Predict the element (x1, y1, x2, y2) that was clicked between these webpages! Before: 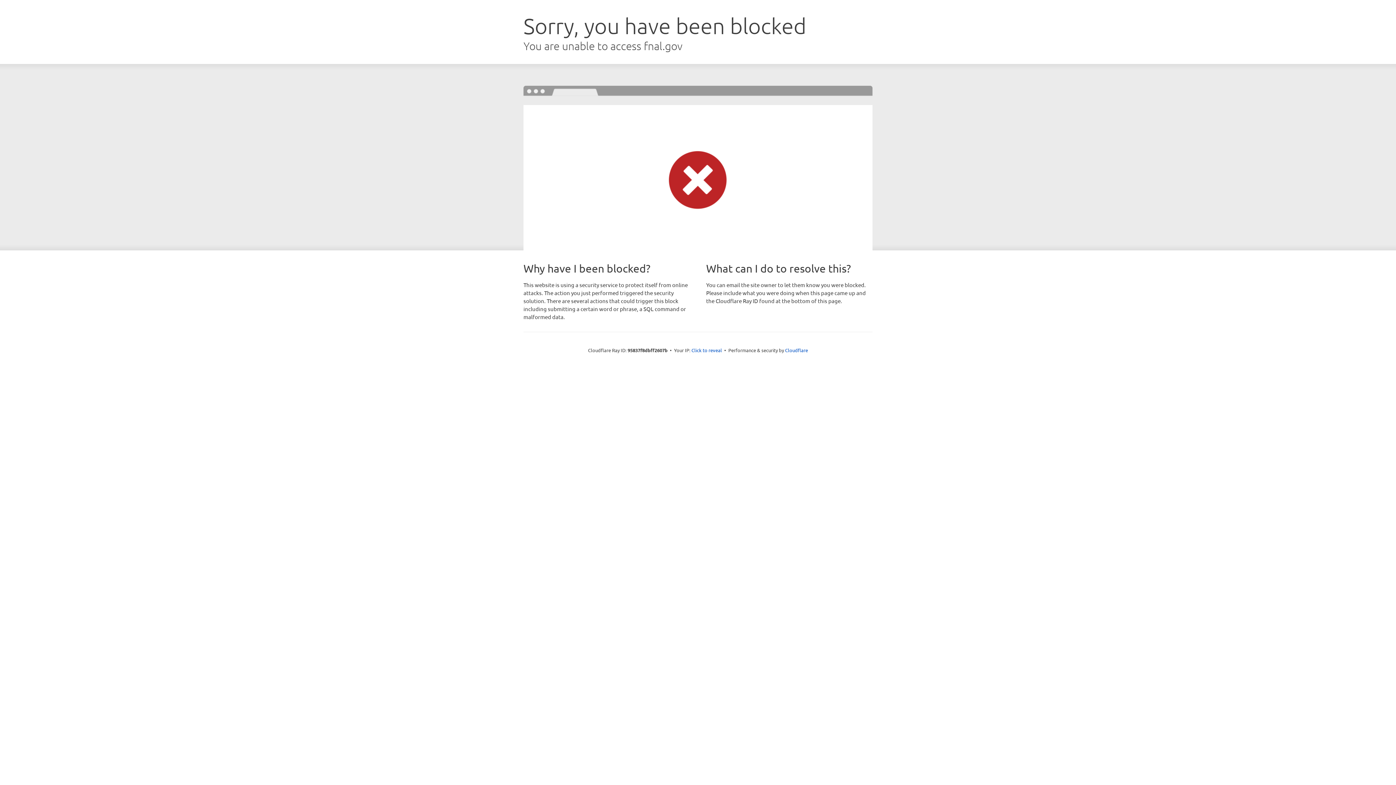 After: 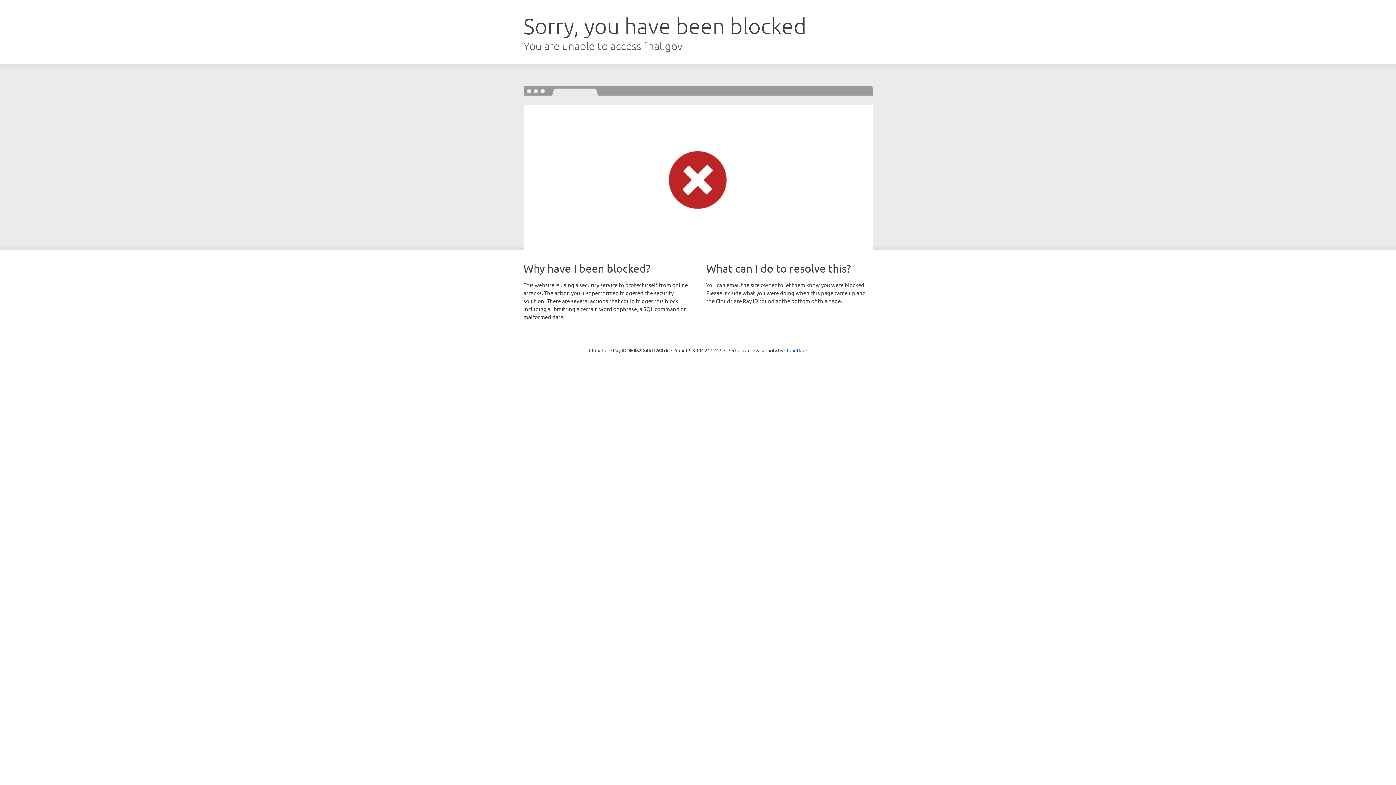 Action: bbox: (691, 346, 722, 353) label: Click to reveal